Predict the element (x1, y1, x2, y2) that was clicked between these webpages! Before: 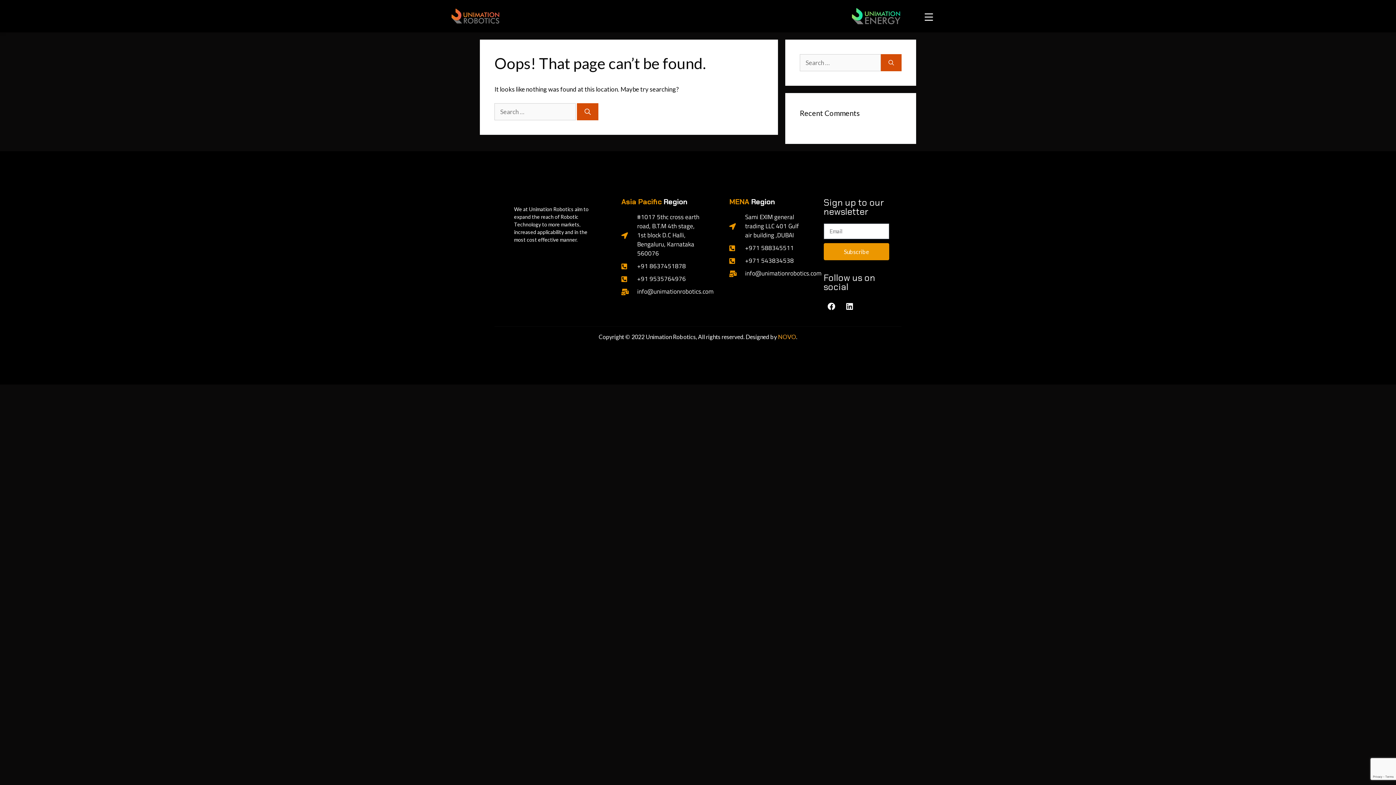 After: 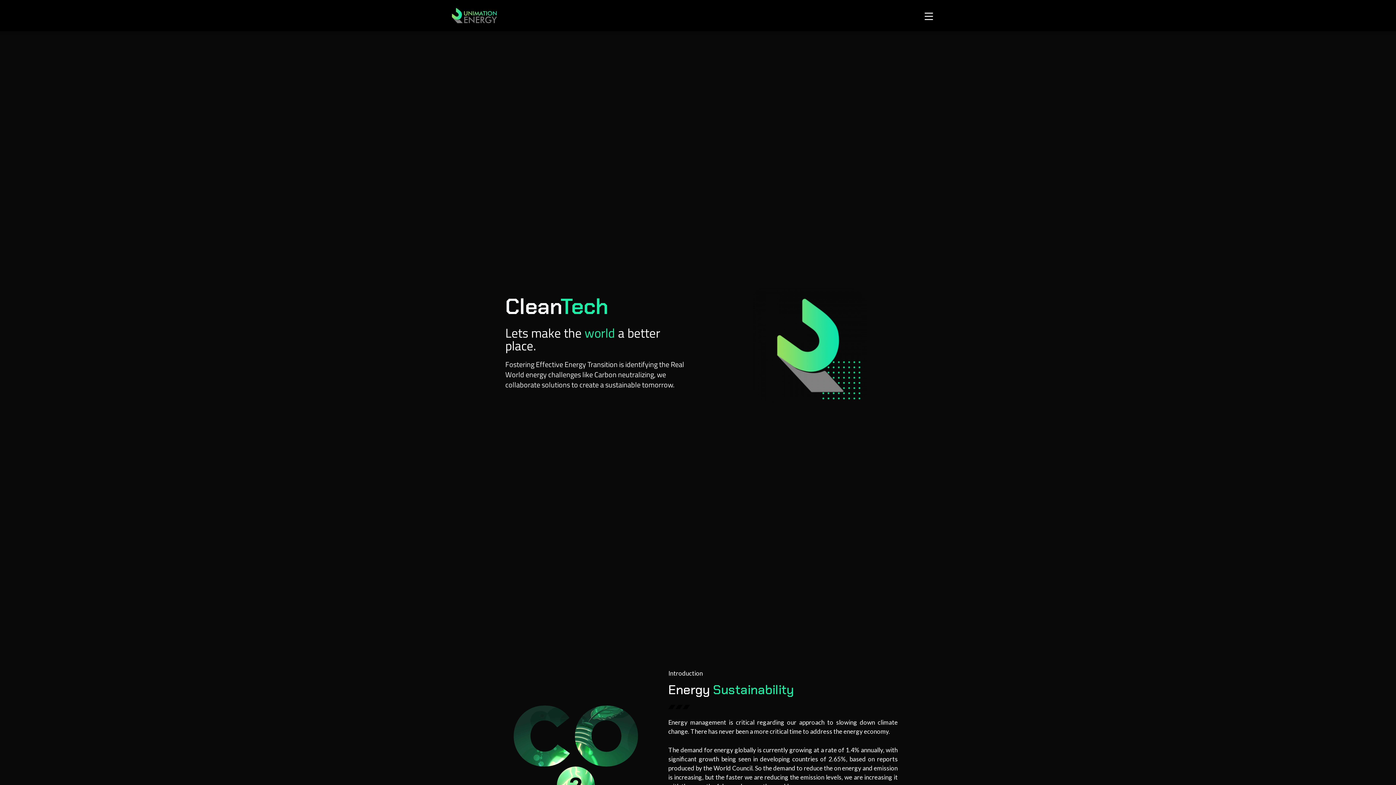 Action: bbox: (538, 7, 901, 25)